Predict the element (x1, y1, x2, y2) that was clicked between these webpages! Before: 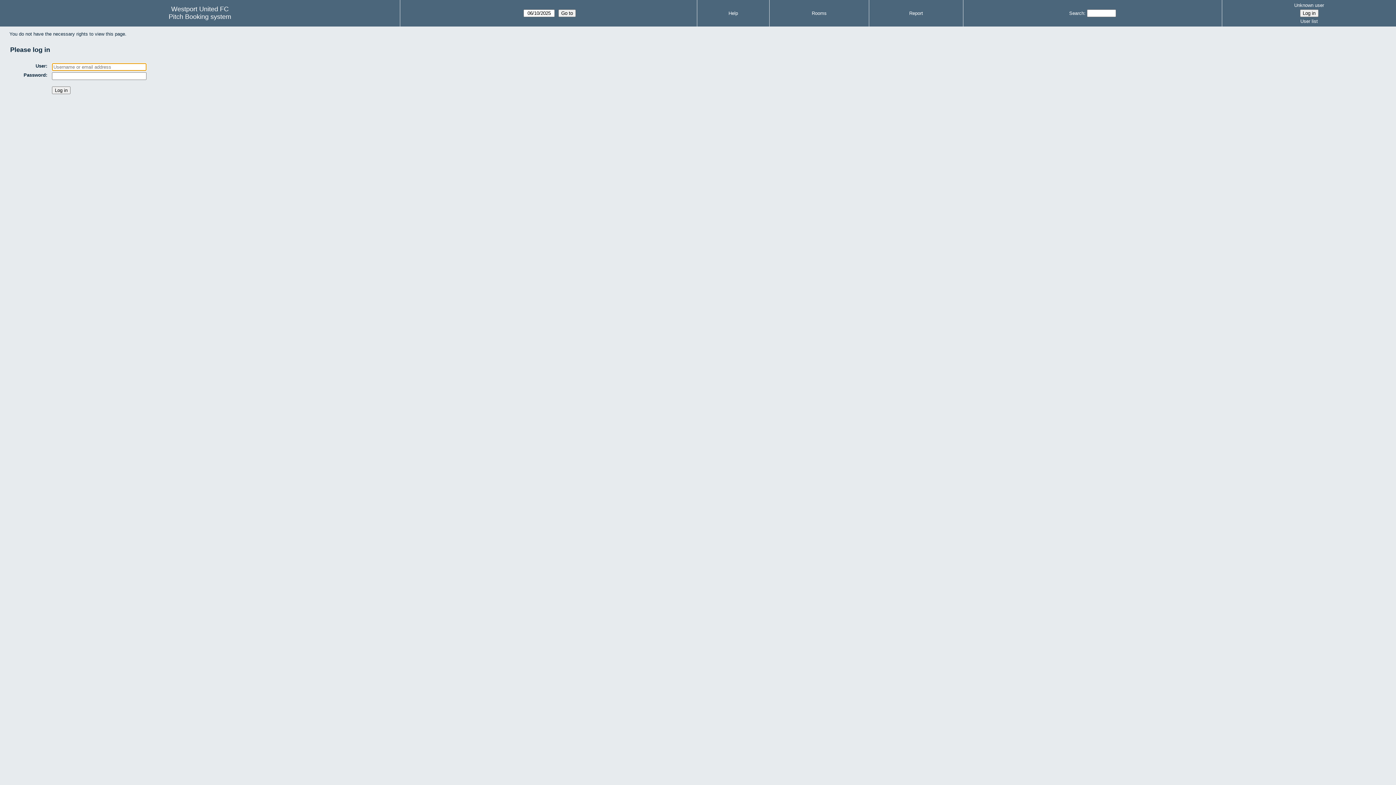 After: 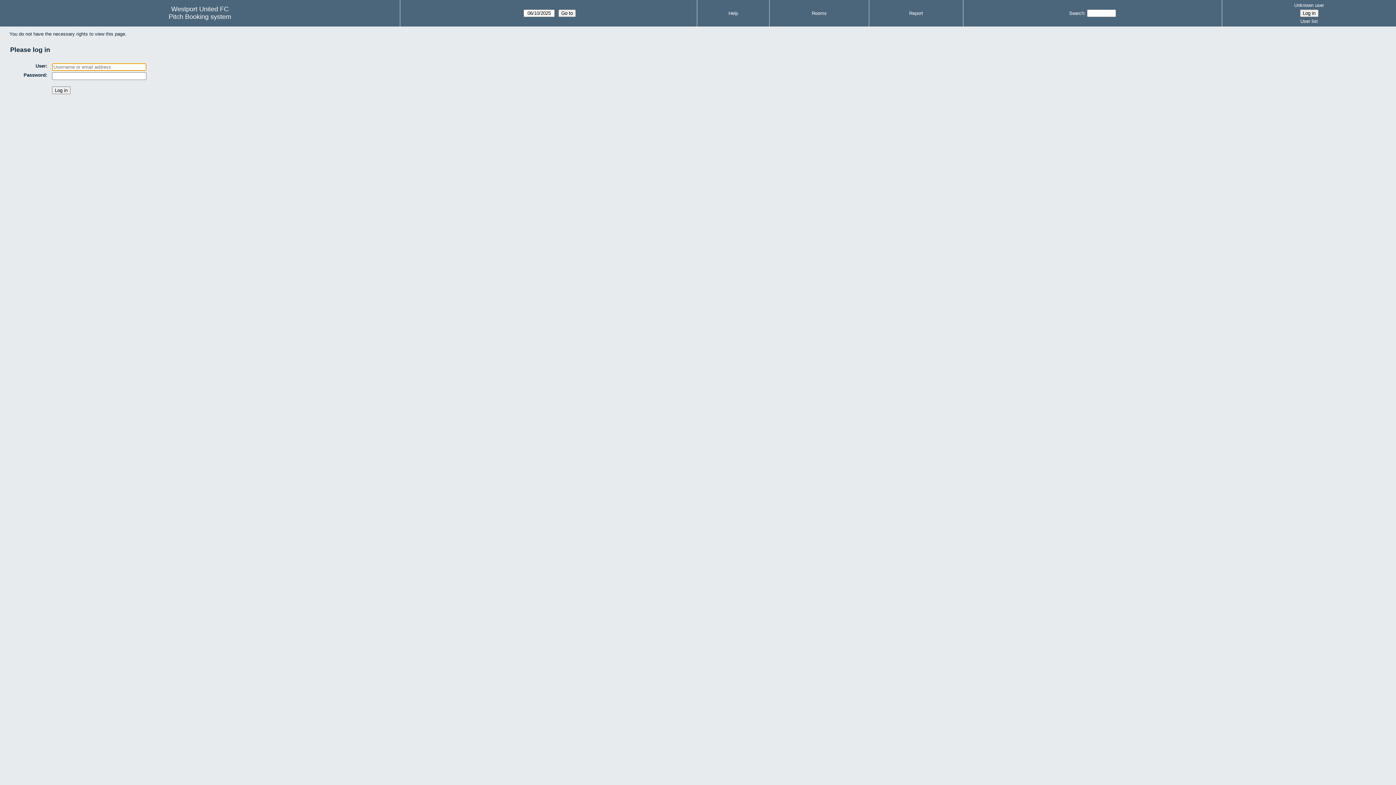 Action: bbox: (1224, 17, 1394, 25) label: User list